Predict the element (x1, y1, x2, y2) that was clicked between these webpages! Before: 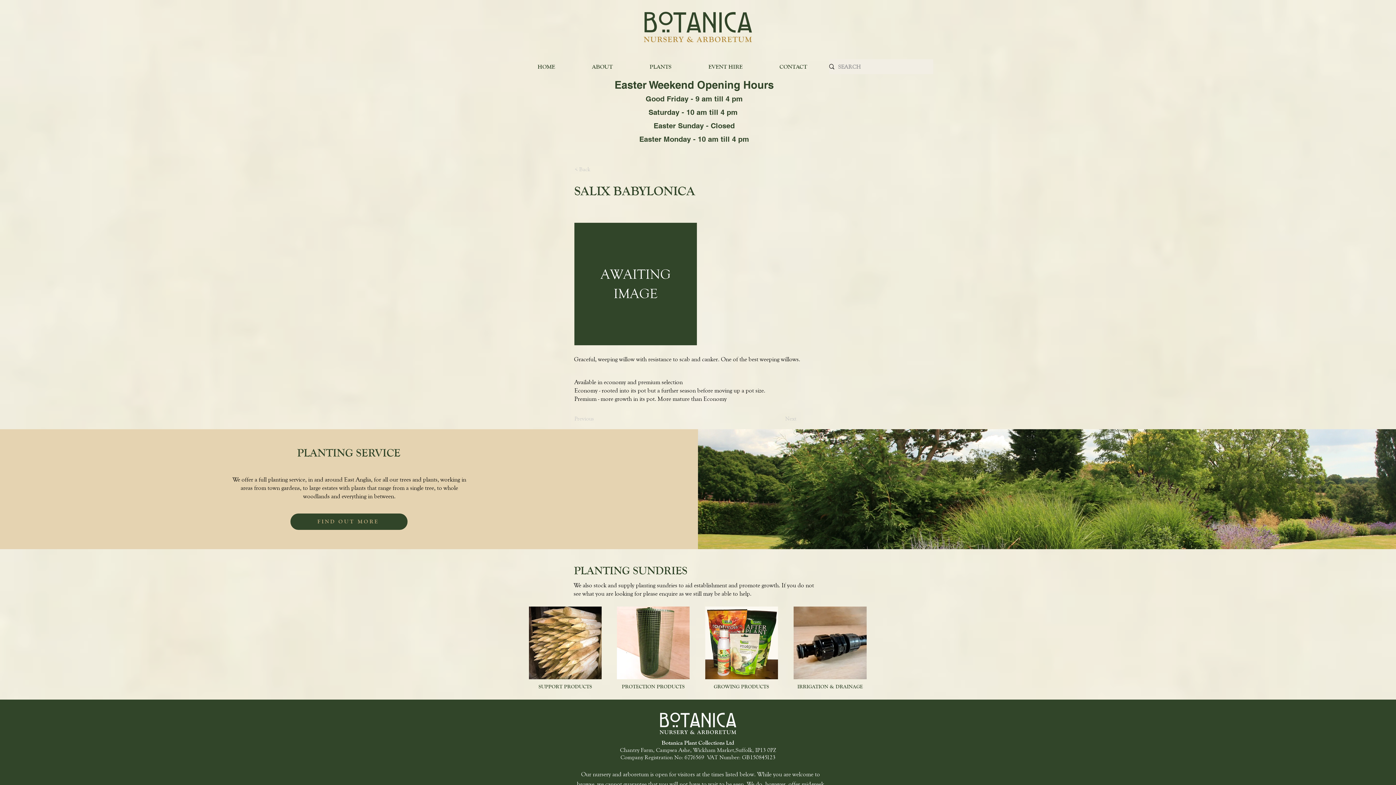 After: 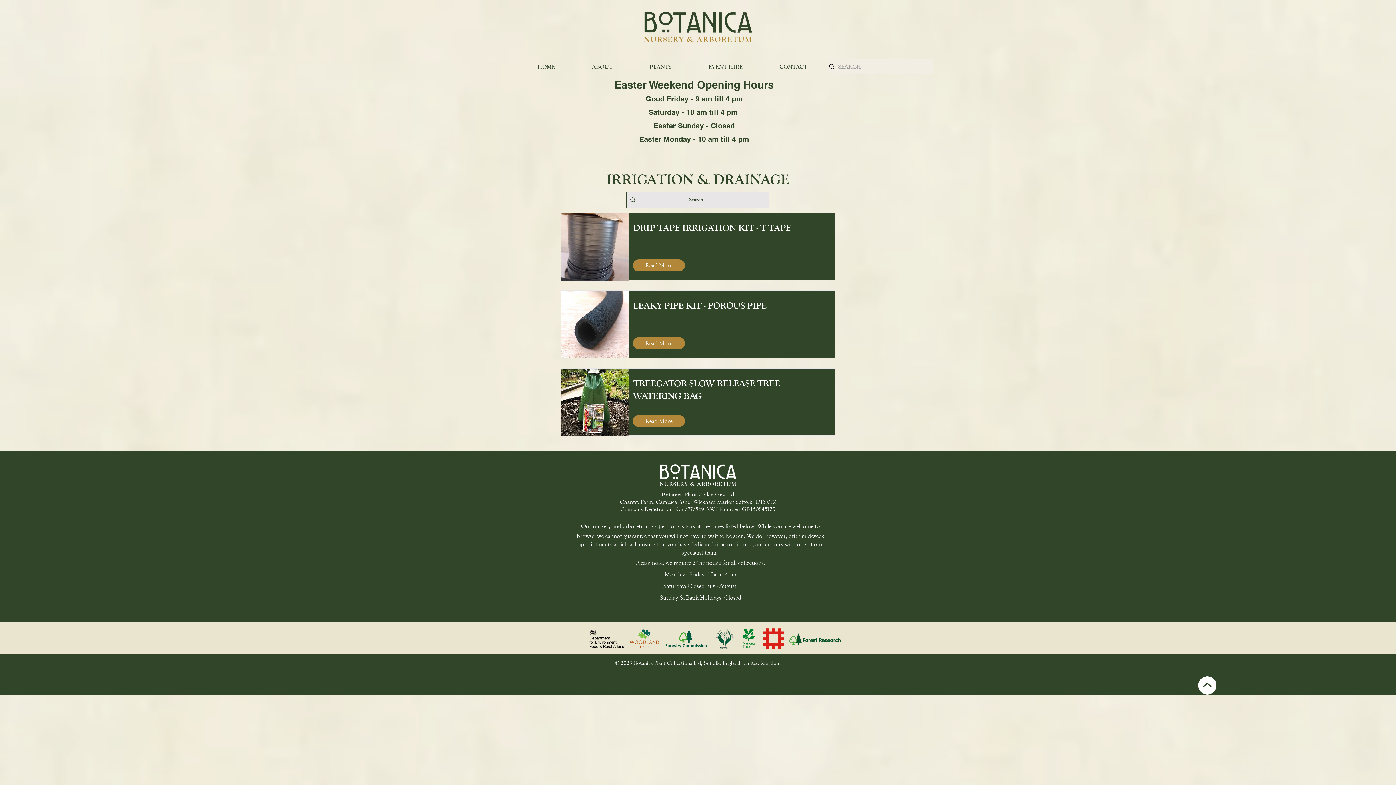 Action: bbox: (797, 684, 863, 689) label: IRRIGATION & DRAINAGE